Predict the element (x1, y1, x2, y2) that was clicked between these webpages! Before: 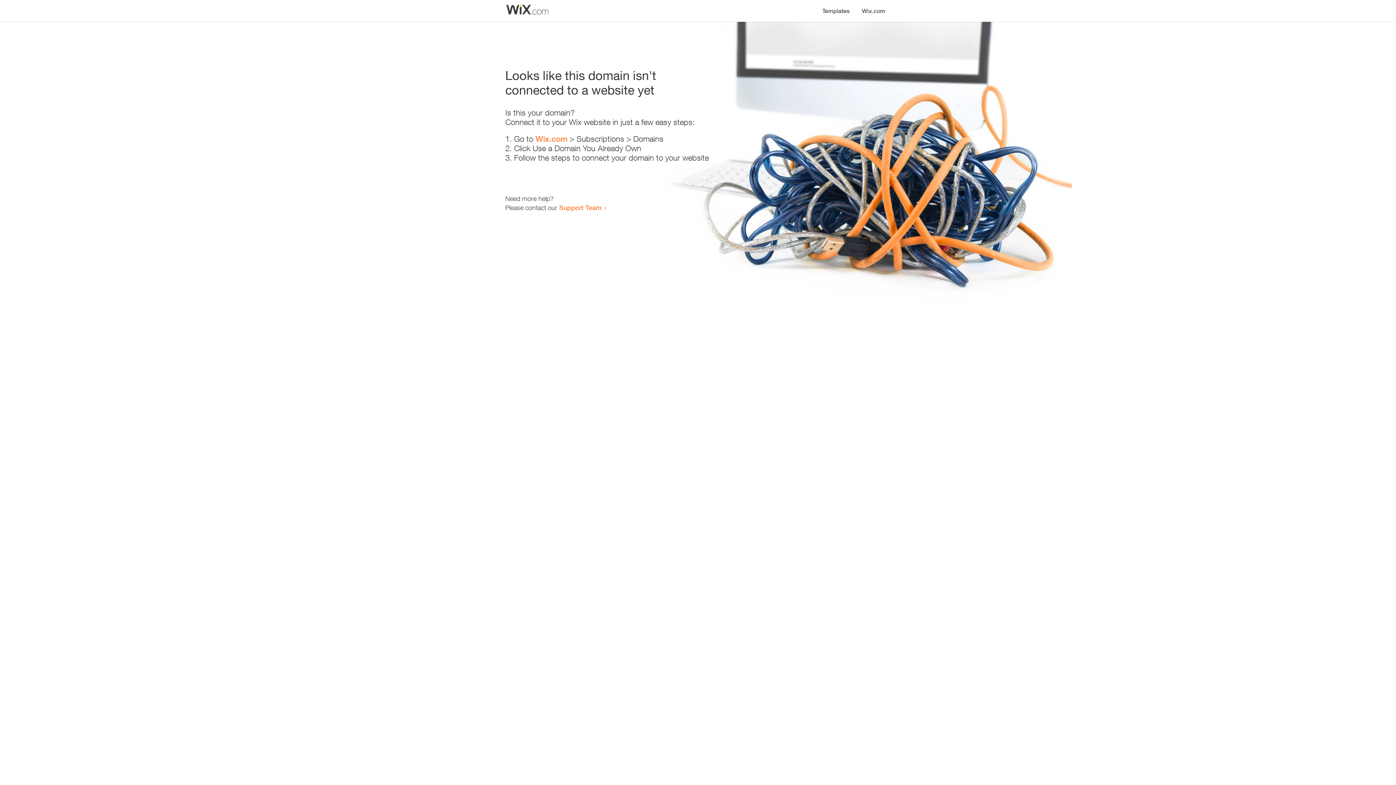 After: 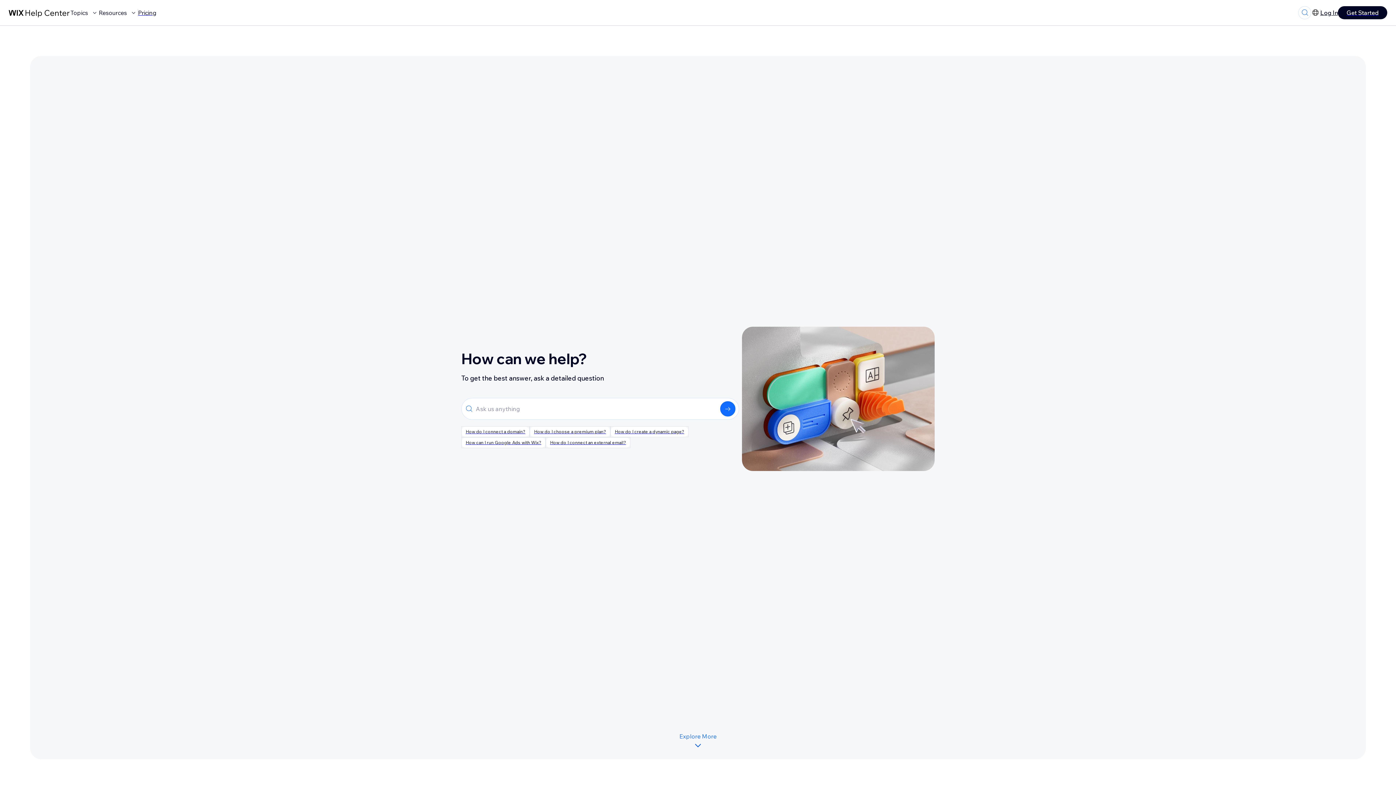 Action: label: Support Team bbox: (559, 203, 601, 211)